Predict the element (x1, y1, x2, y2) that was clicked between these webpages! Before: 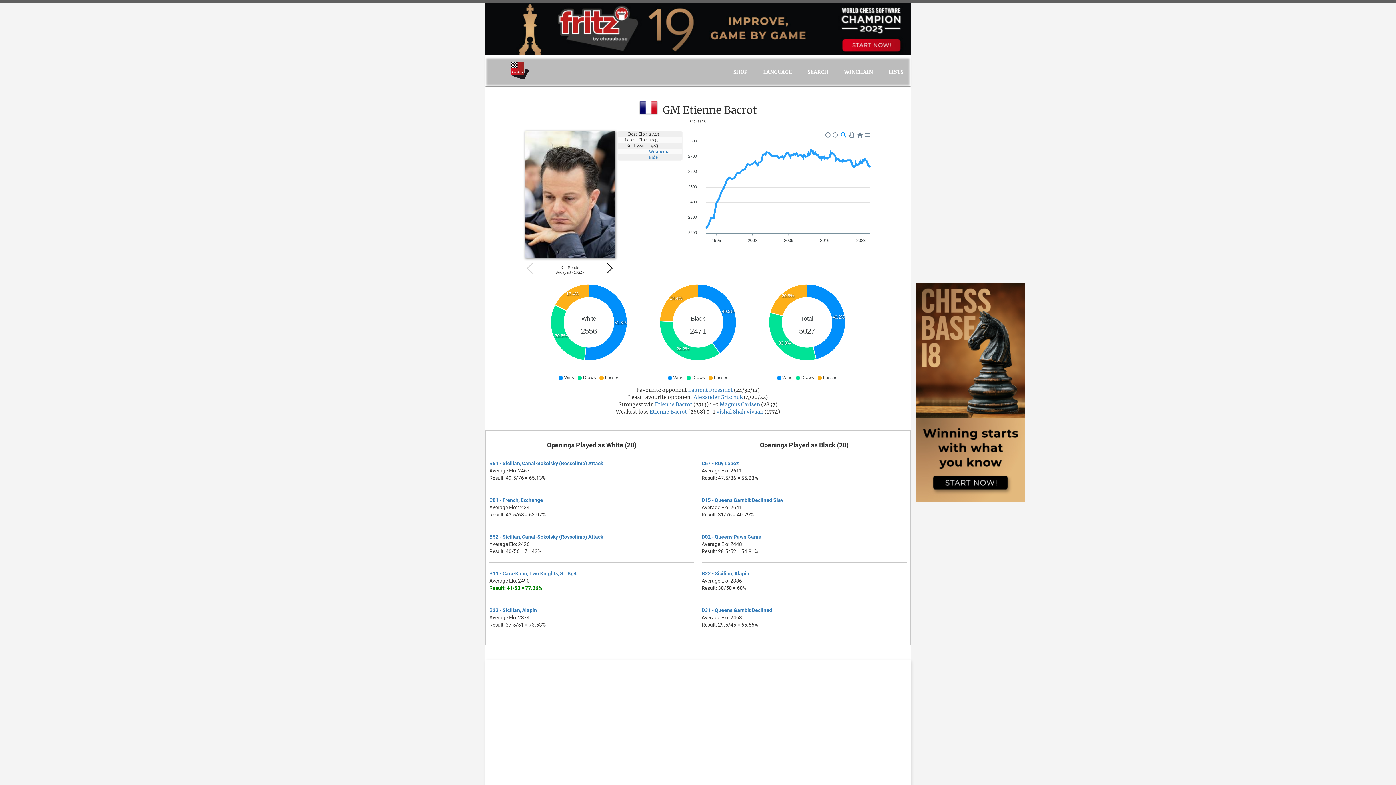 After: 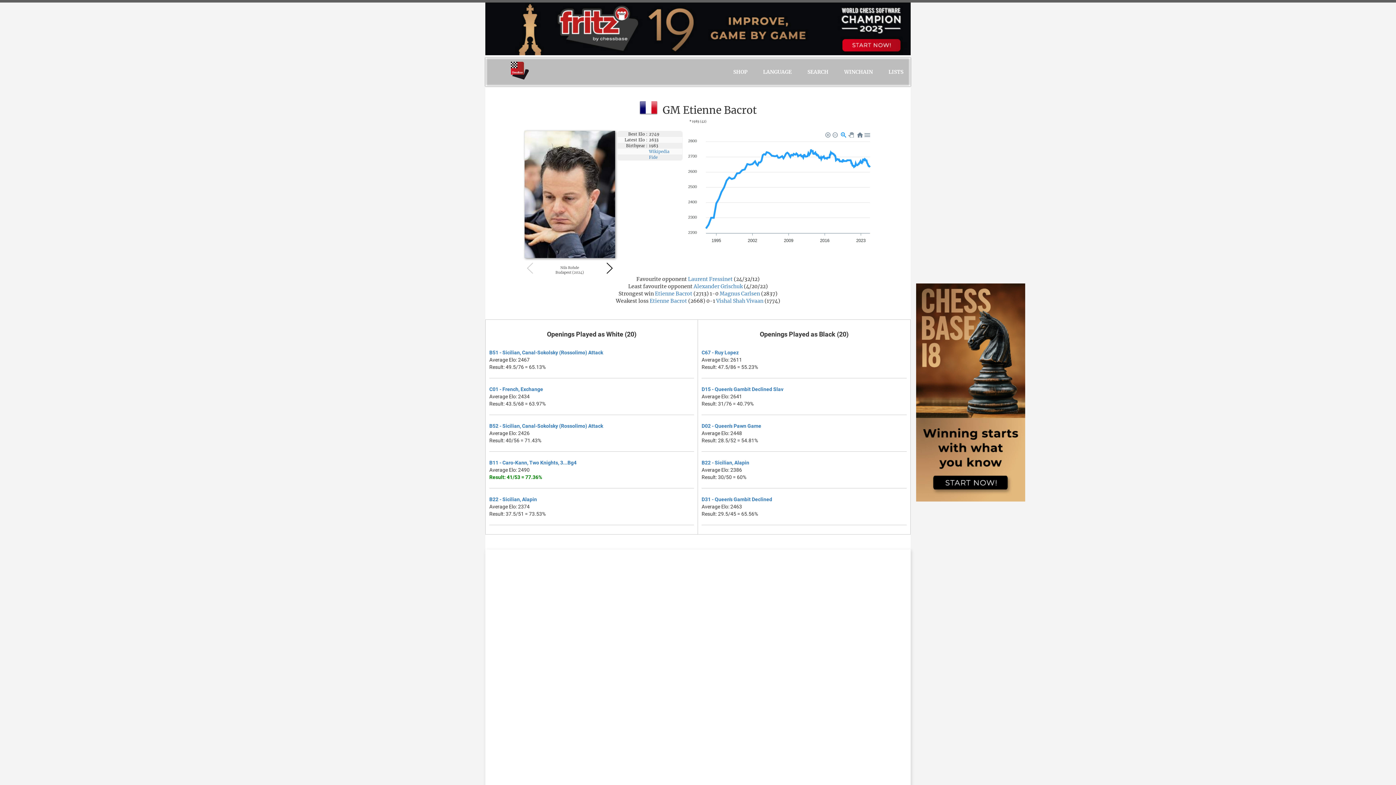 Action: label: Etienne Bacrot bbox: (655, 401, 692, 407)